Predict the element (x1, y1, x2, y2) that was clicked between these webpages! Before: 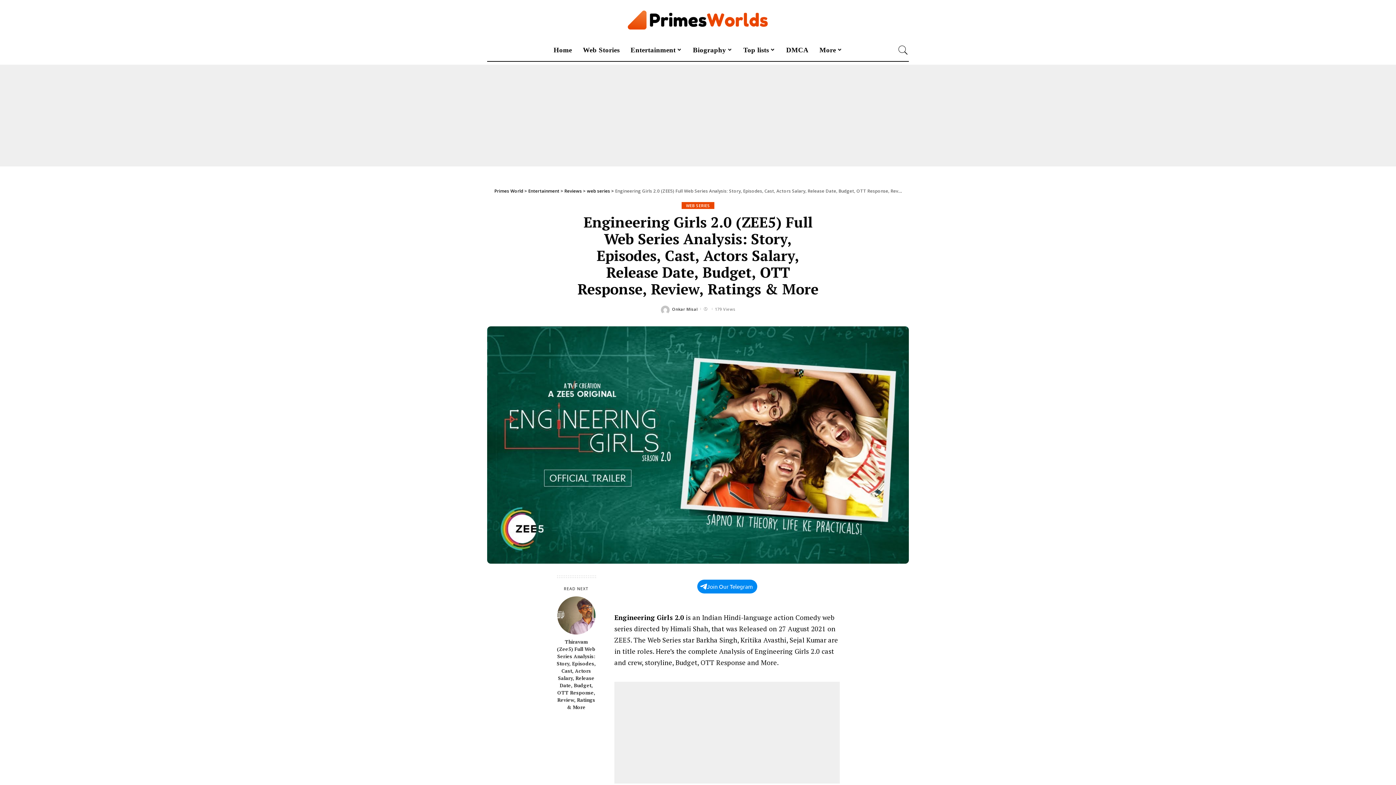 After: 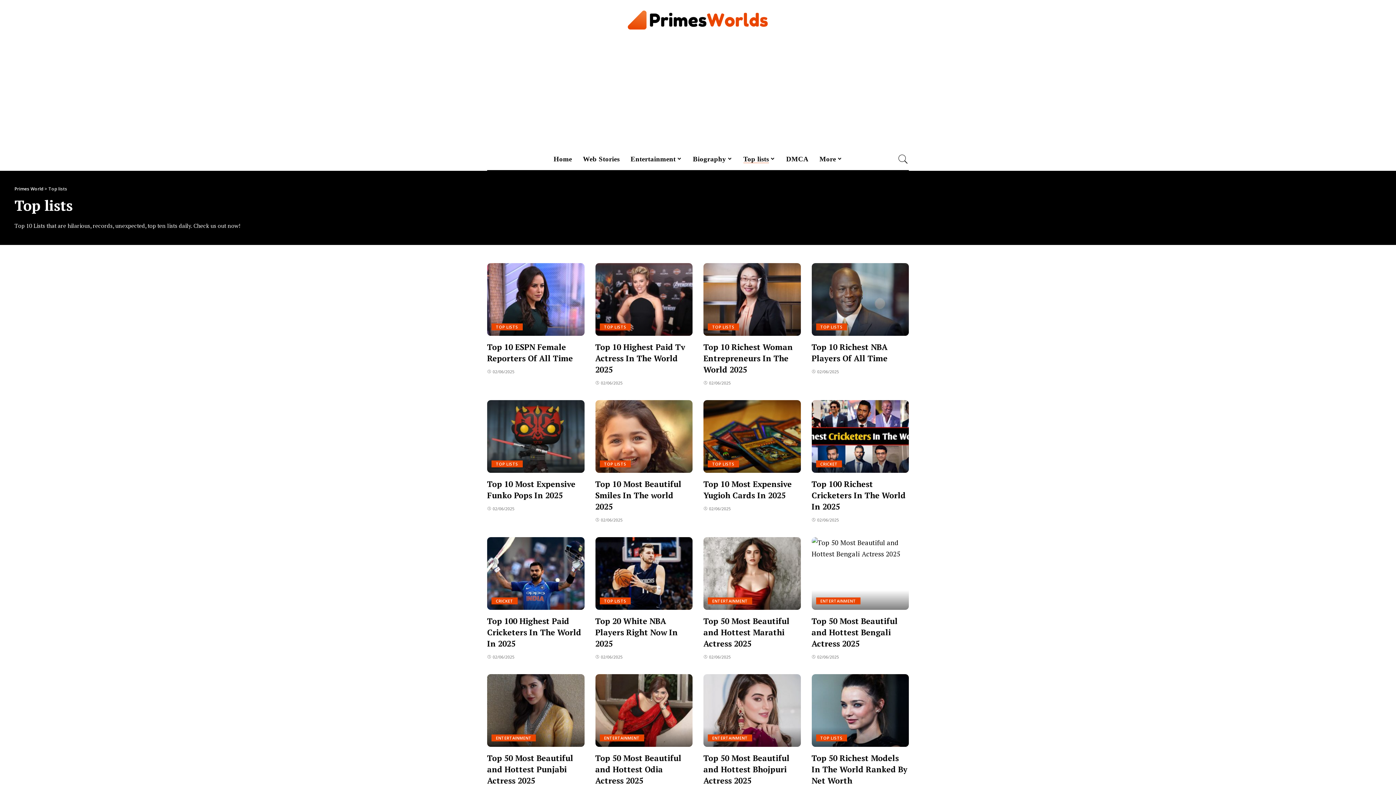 Action: bbox: (738, 39, 780, 60) label: Top lists